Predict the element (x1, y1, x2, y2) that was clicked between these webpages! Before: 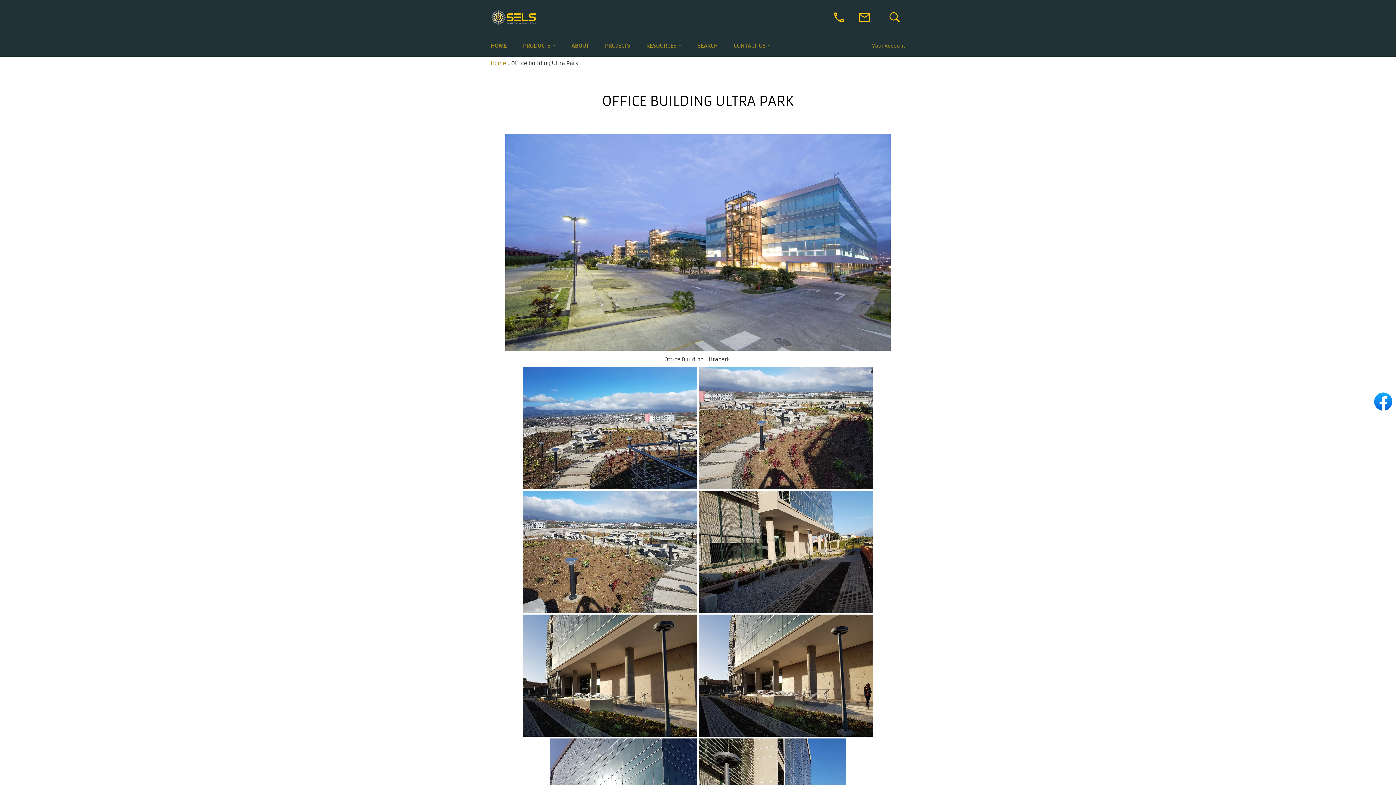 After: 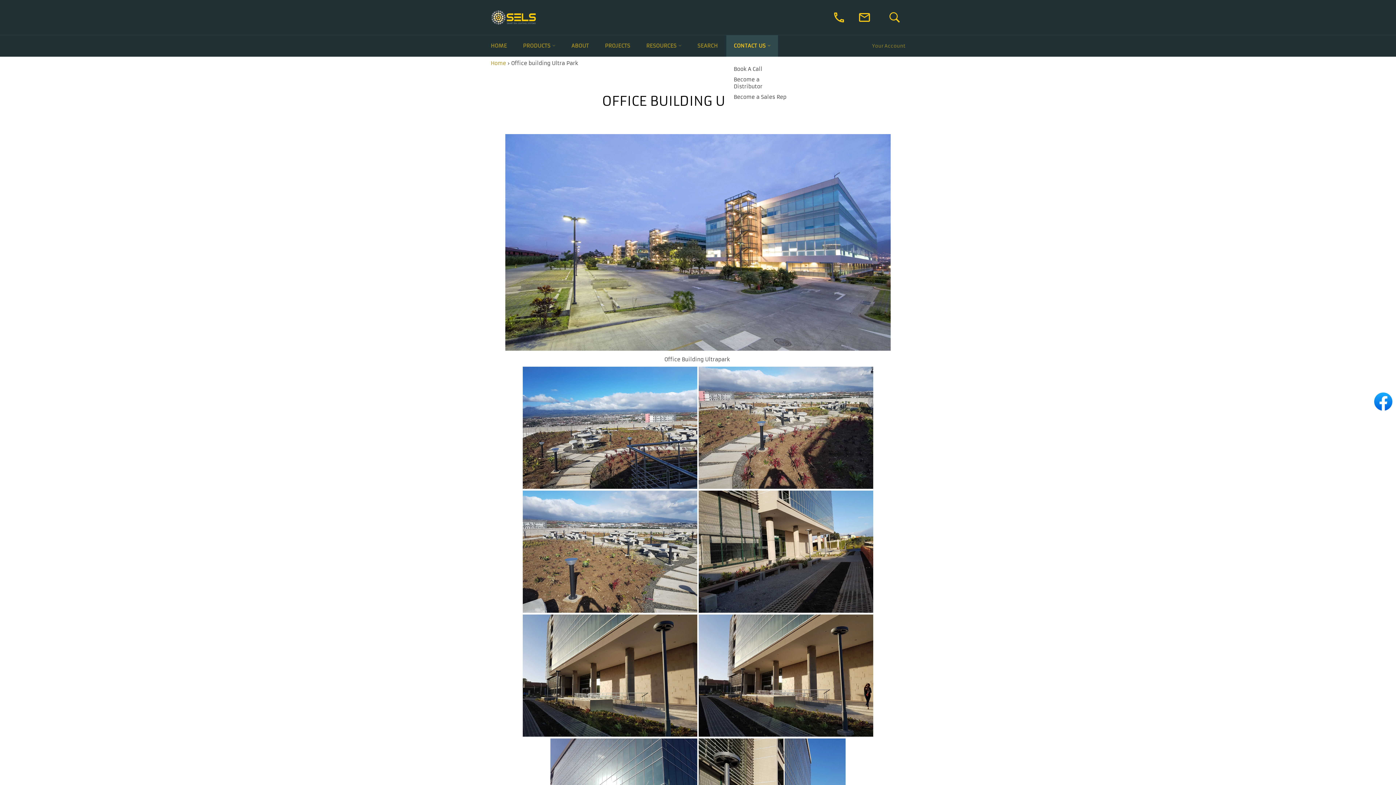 Action: bbox: (726, 35, 778, 56) label: CONTACT US 